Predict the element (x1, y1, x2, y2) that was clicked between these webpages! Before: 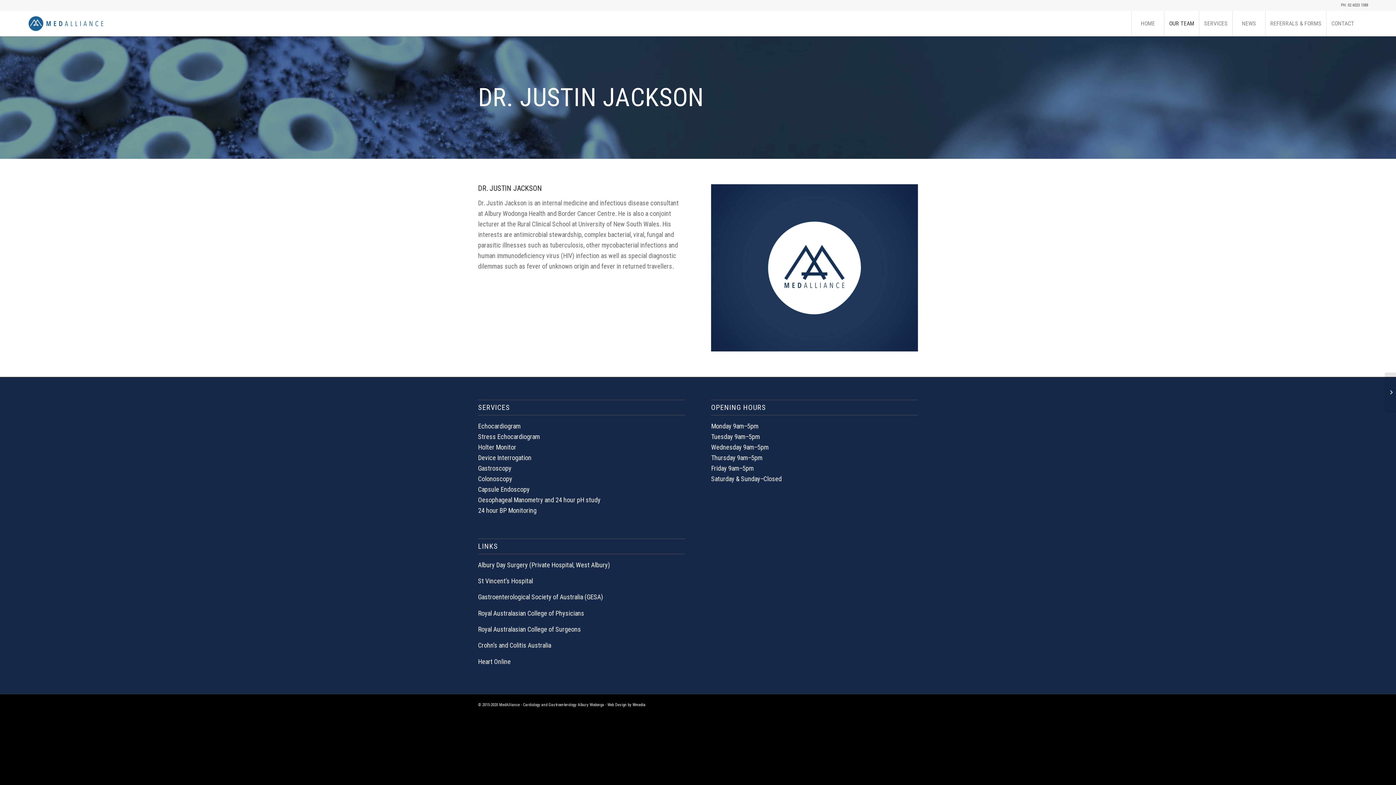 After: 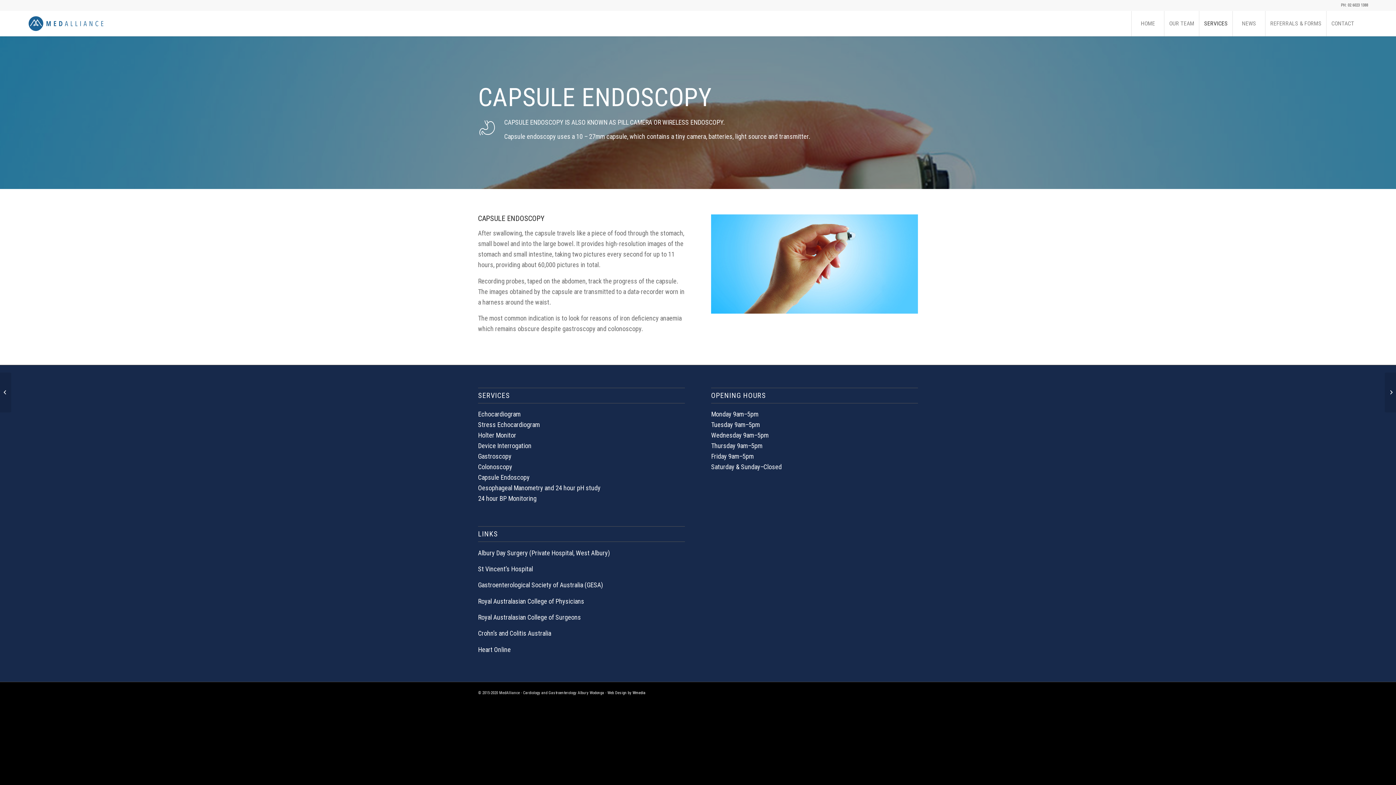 Action: label: Capsule Endoscopy bbox: (478, 485, 529, 493)